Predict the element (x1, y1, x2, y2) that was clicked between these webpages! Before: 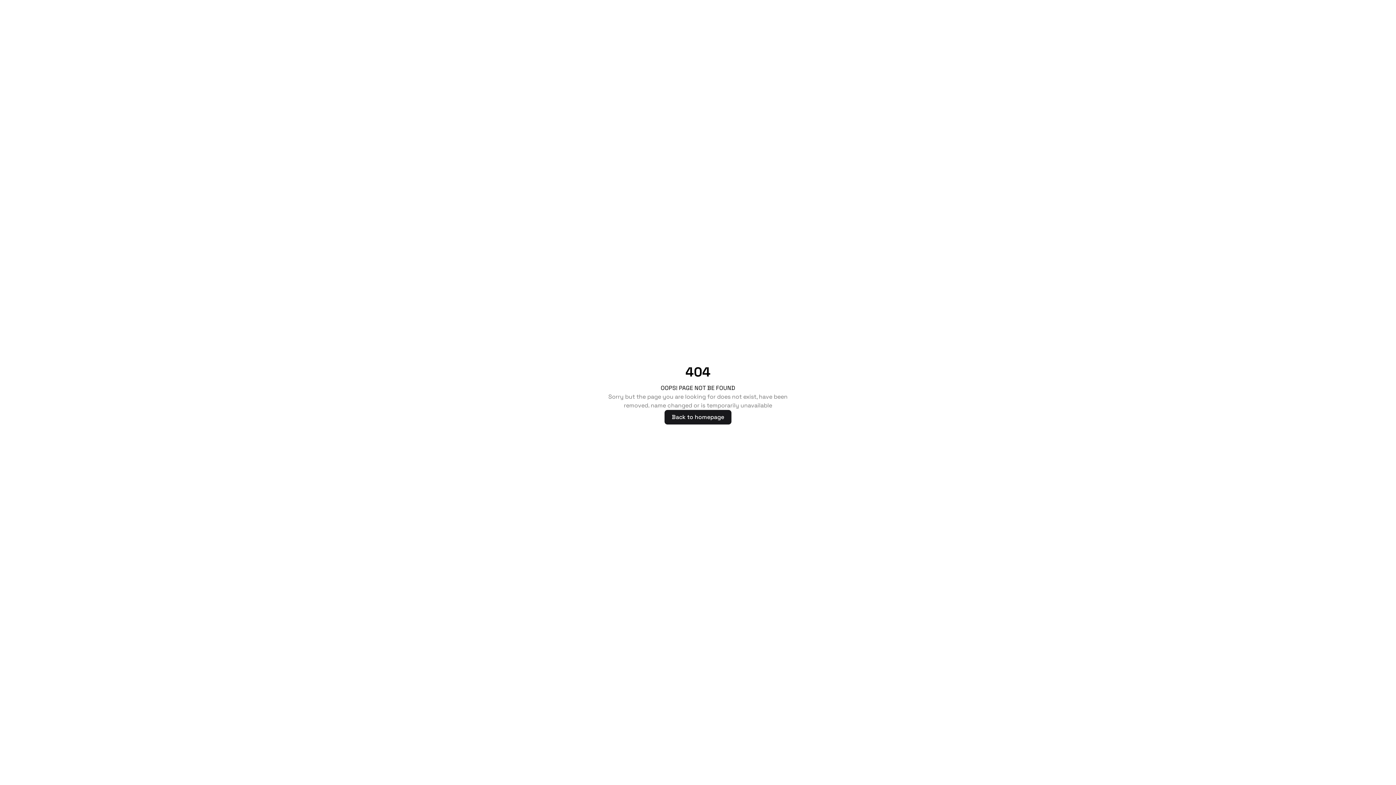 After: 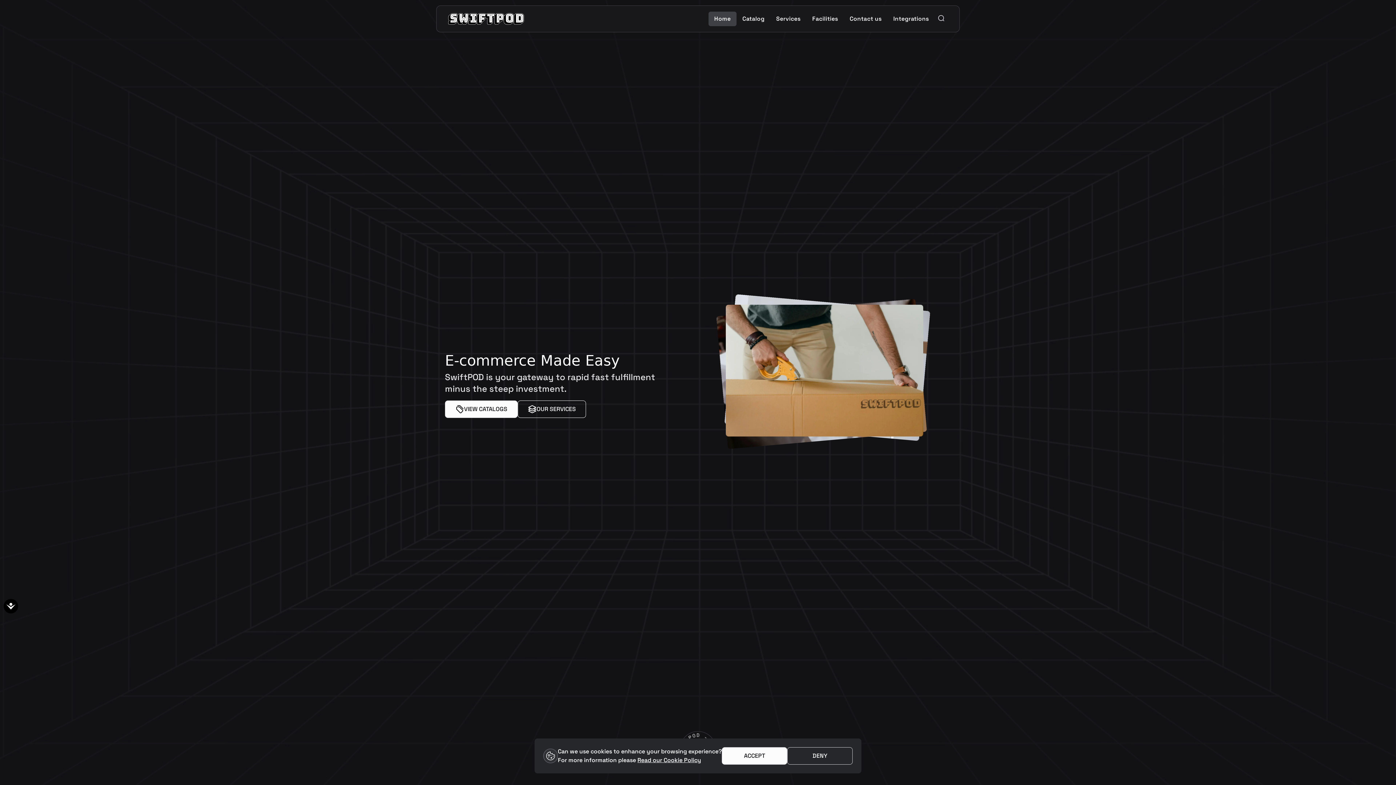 Action: label: Back to homepage bbox: (664, 410, 731, 424)